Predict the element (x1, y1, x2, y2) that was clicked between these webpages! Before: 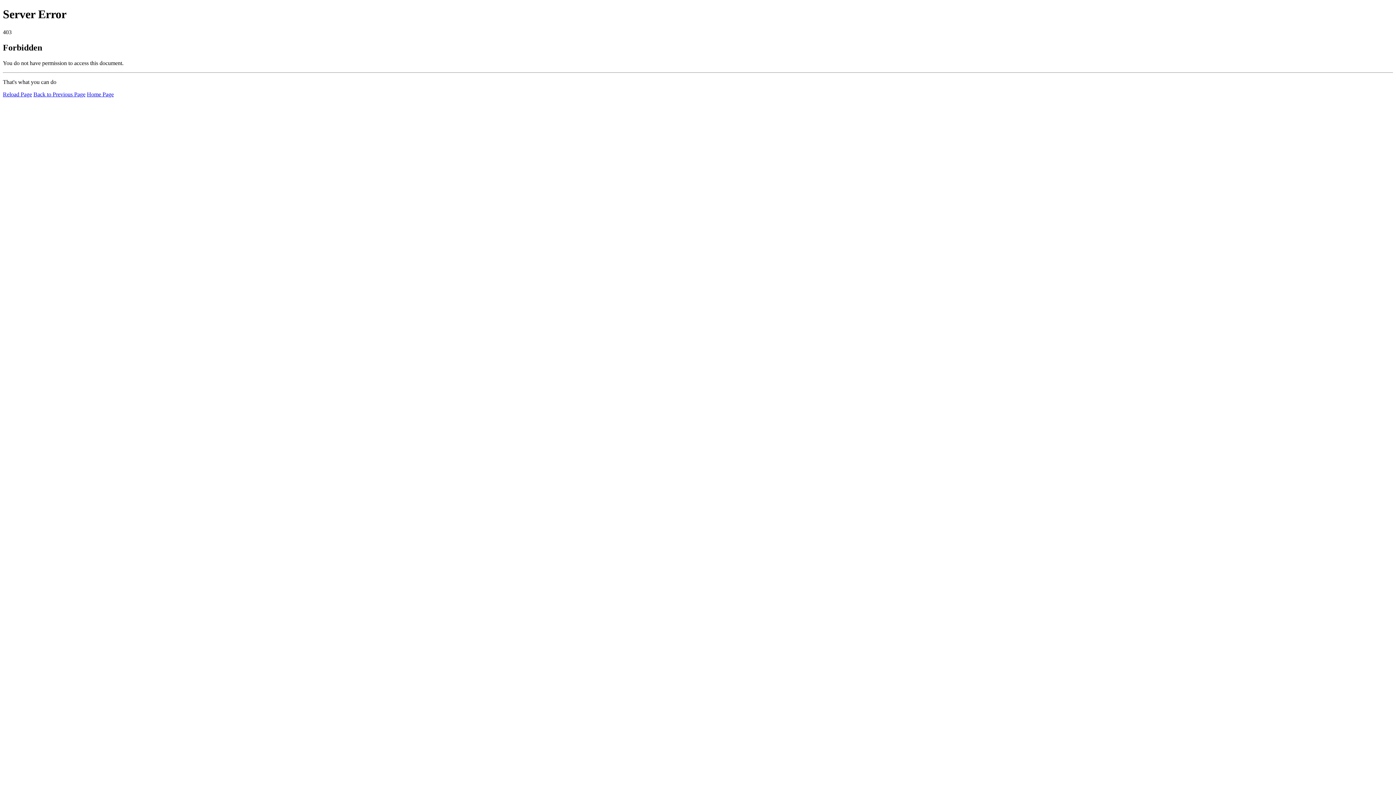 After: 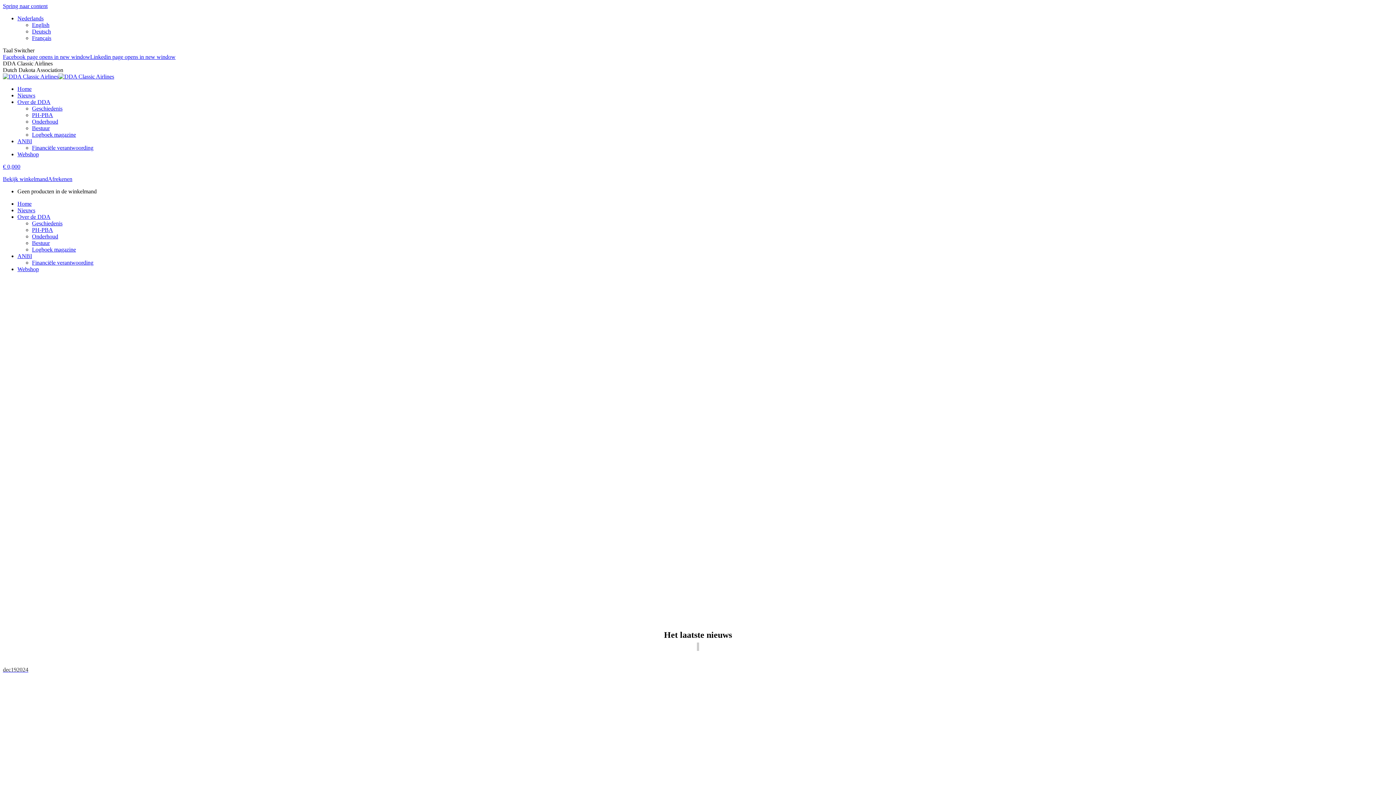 Action: label: Home Page bbox: (86, 91, 113, 97)